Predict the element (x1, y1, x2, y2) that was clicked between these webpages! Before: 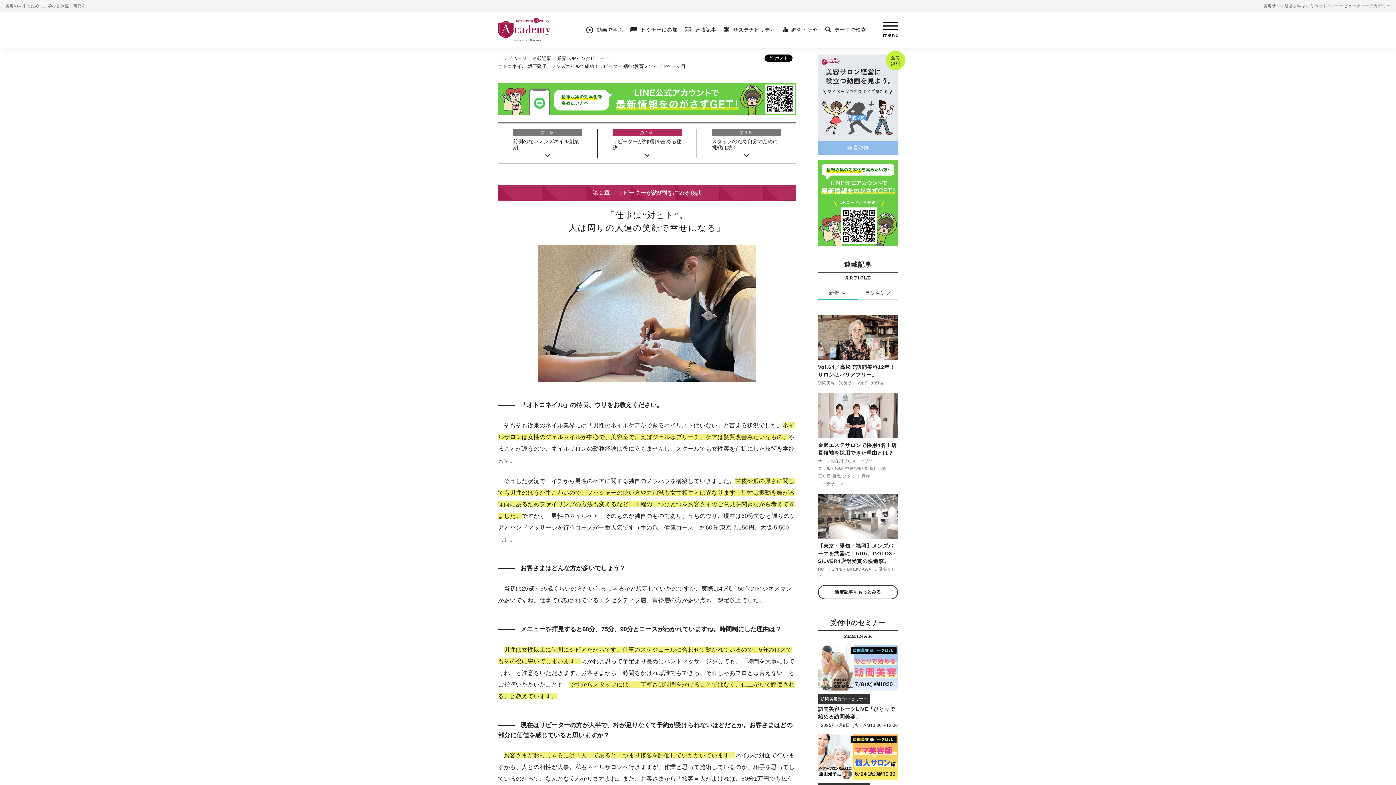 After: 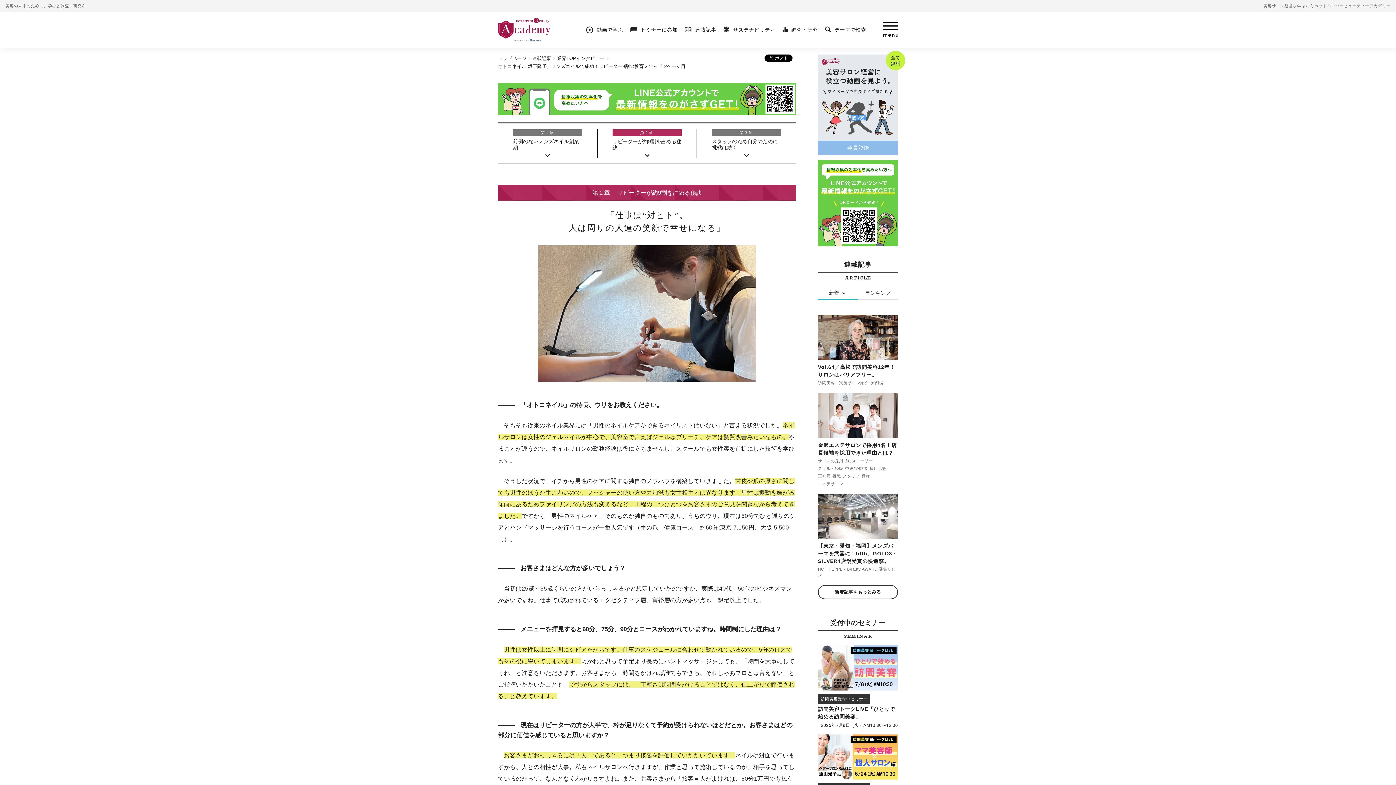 Action: label: 全て
無料
会員登録 bbox: (818, 54, 898, 154)